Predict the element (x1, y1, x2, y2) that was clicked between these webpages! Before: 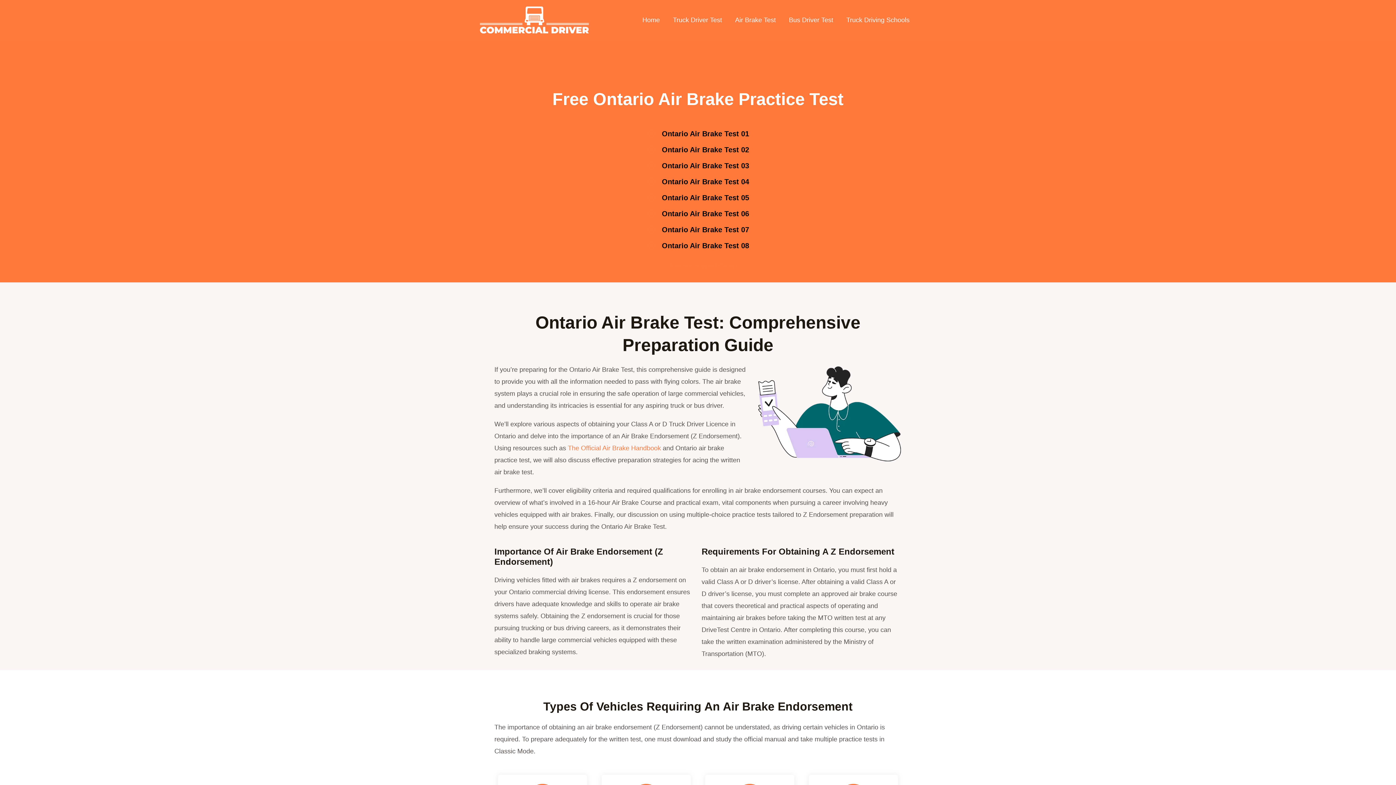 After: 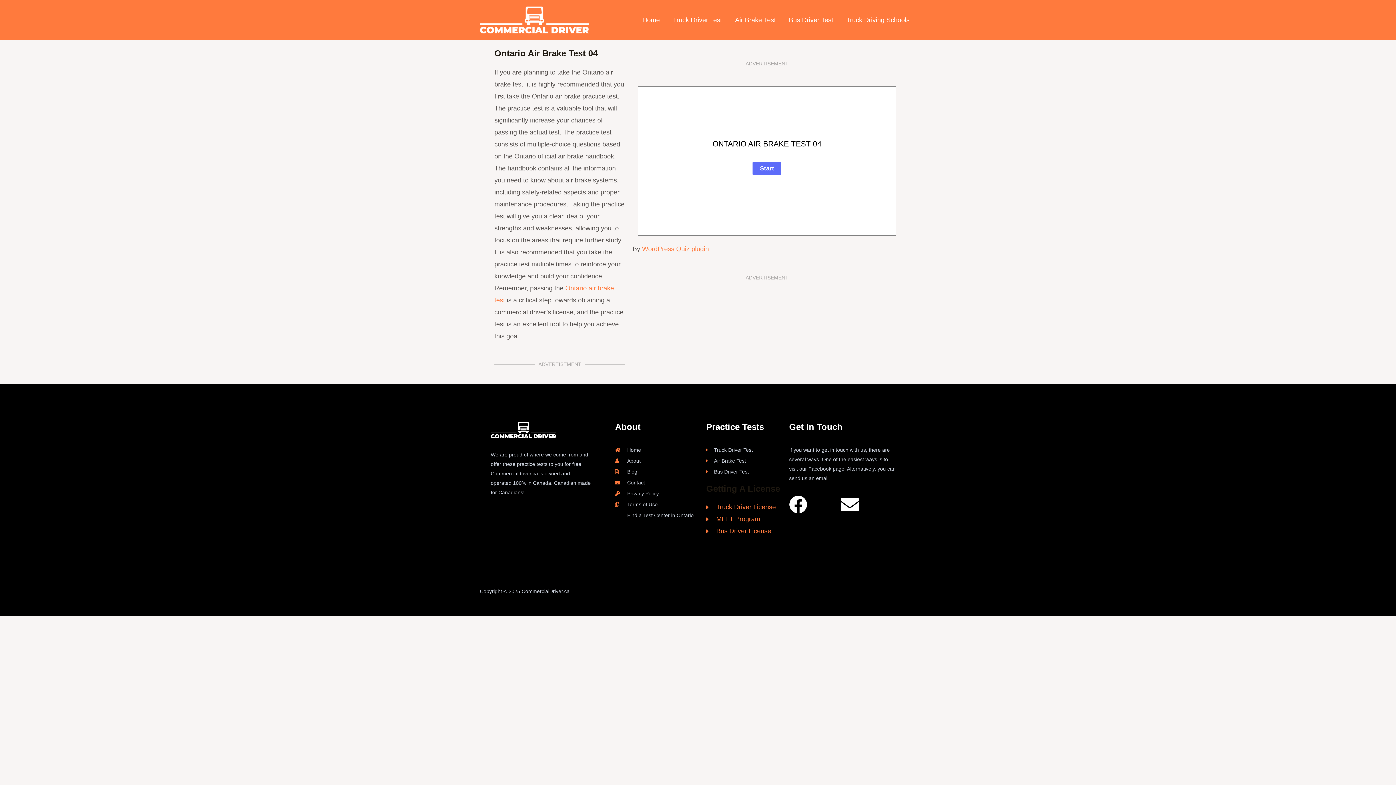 Action: bbox: (516, 175, 880, 188) label: Ontario Air Brake Test 04